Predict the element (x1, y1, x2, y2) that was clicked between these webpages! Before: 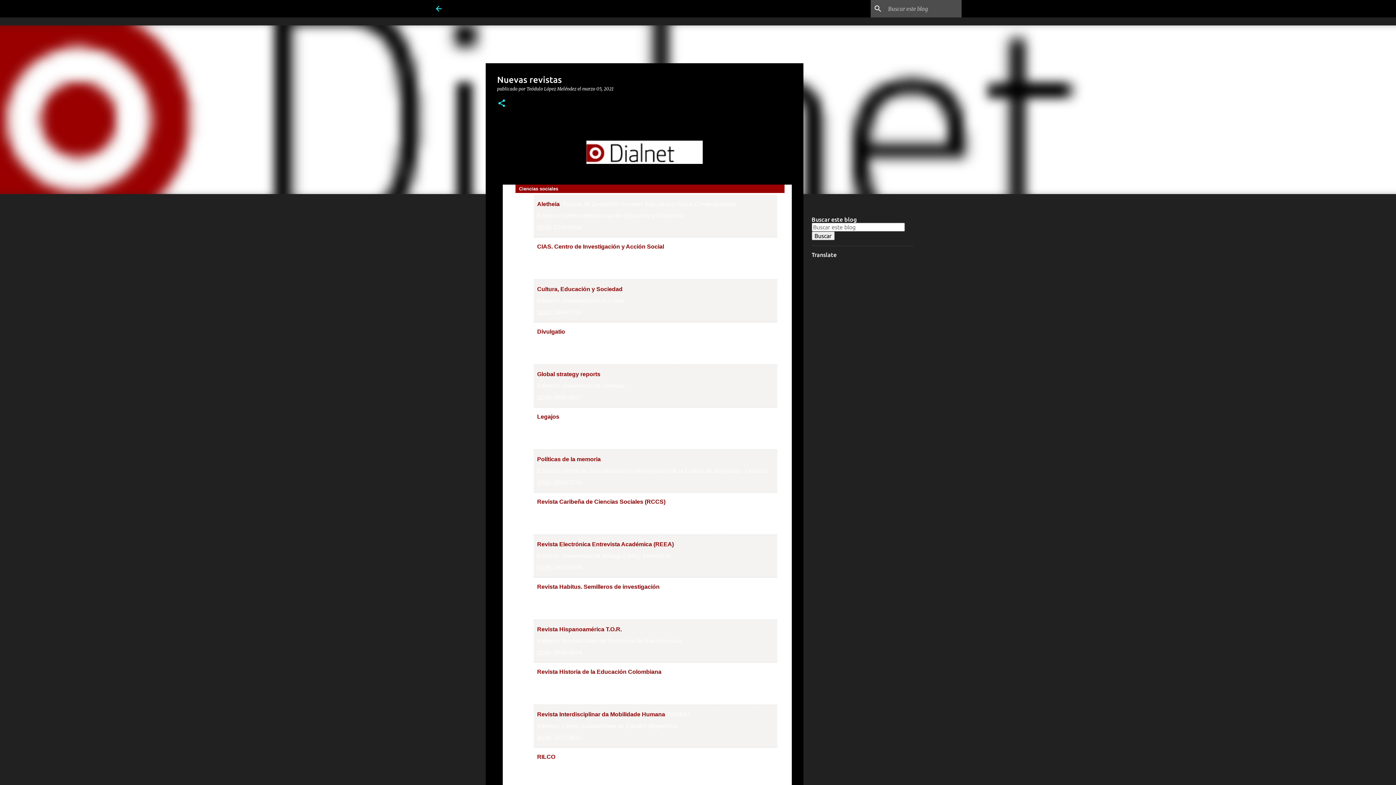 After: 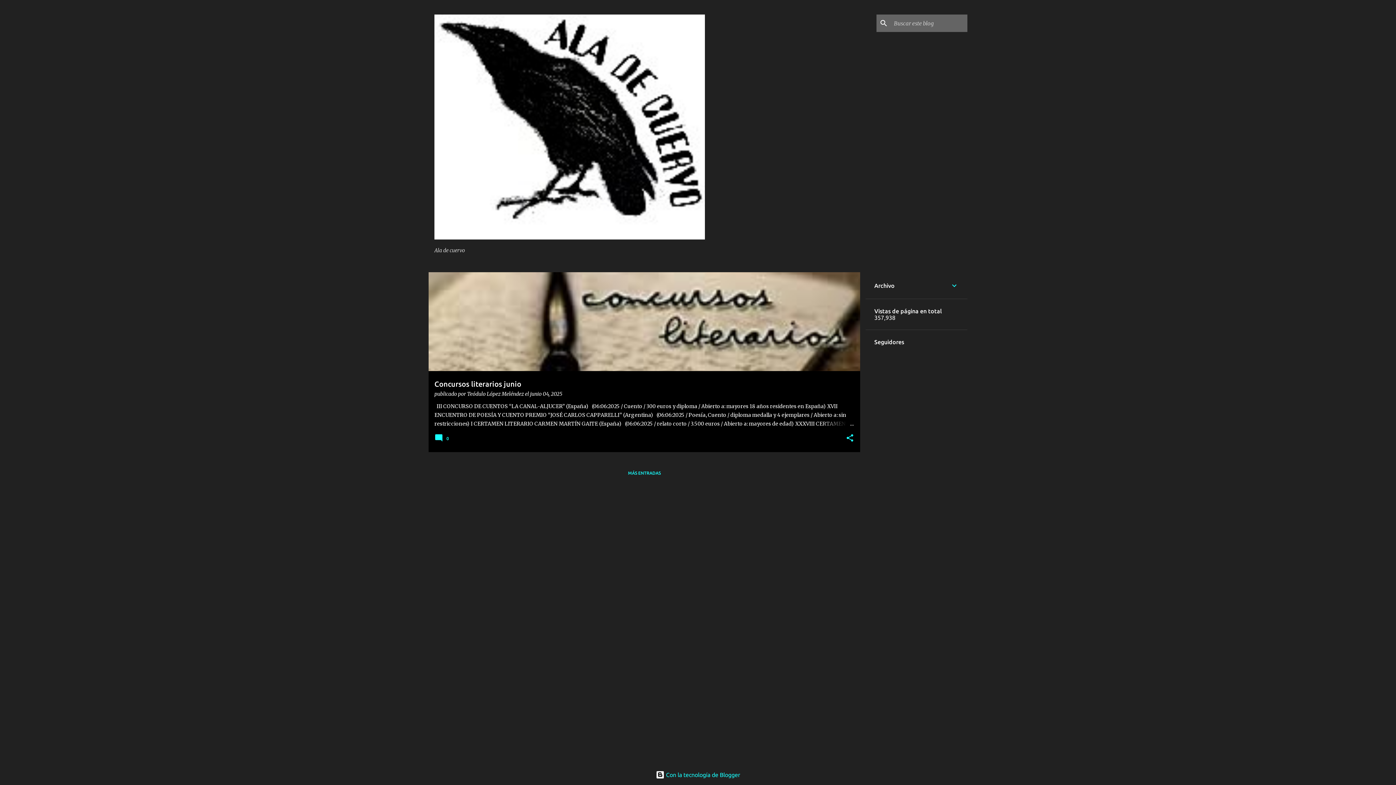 Action: bbox: (434, 4, 443, 13)